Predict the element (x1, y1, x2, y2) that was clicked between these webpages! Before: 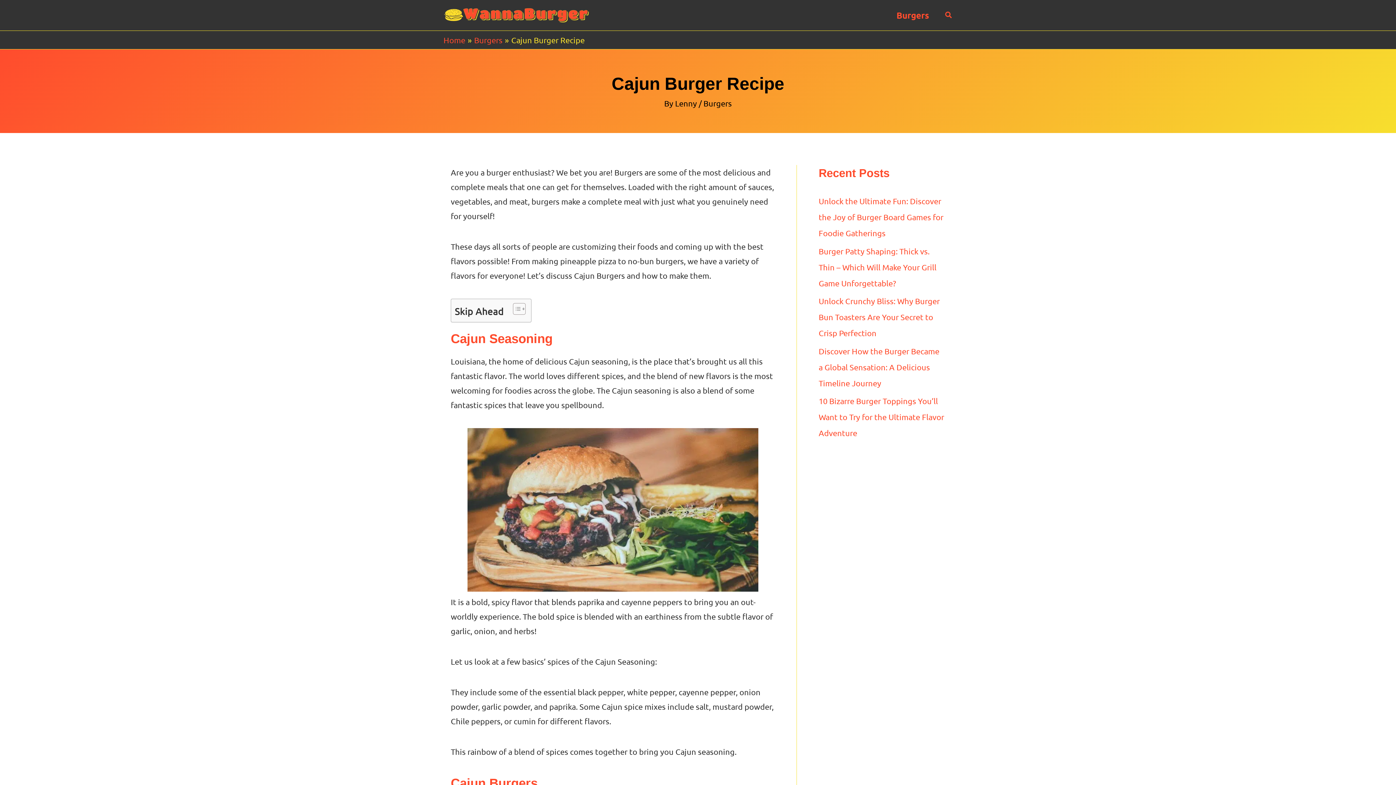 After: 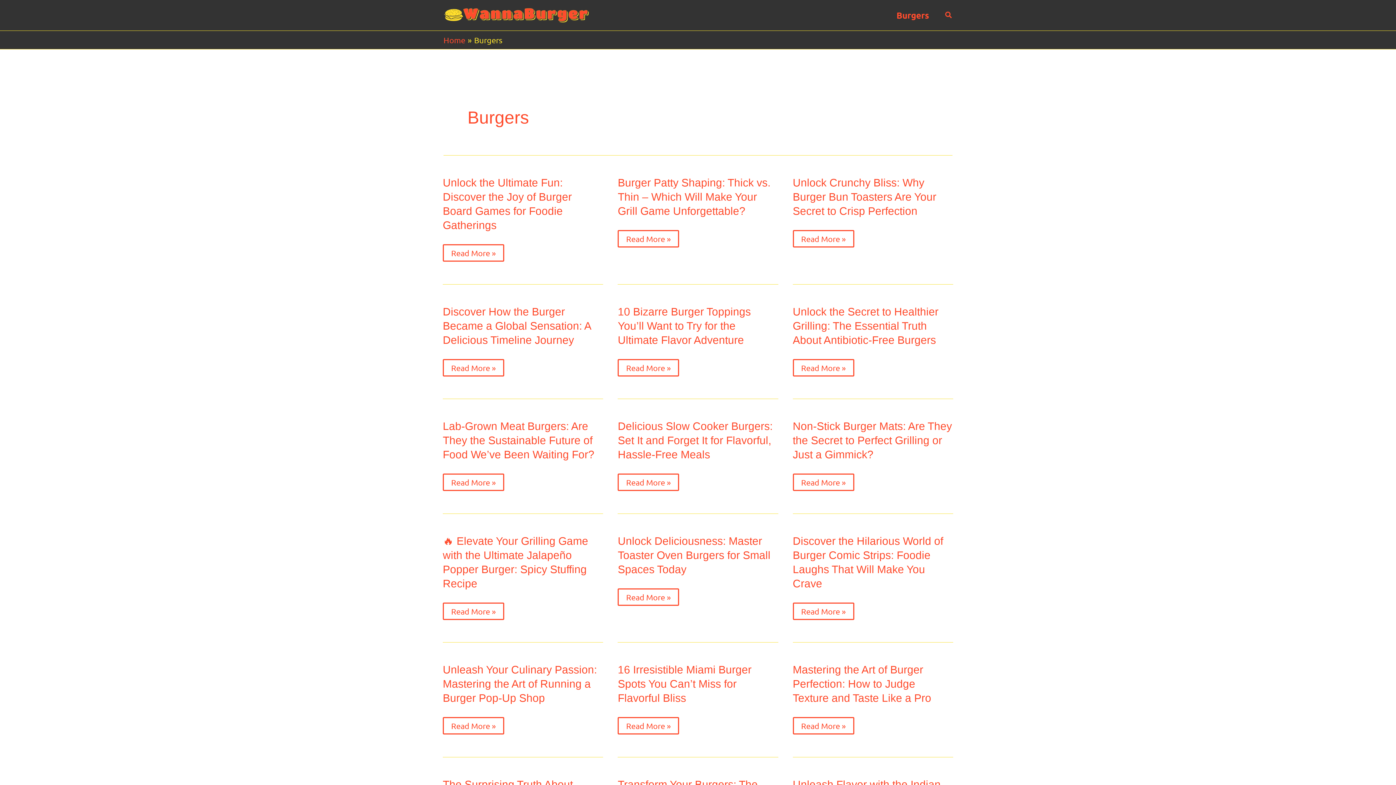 Action: label: Burgers bbox: (703, 98, 732, 108)